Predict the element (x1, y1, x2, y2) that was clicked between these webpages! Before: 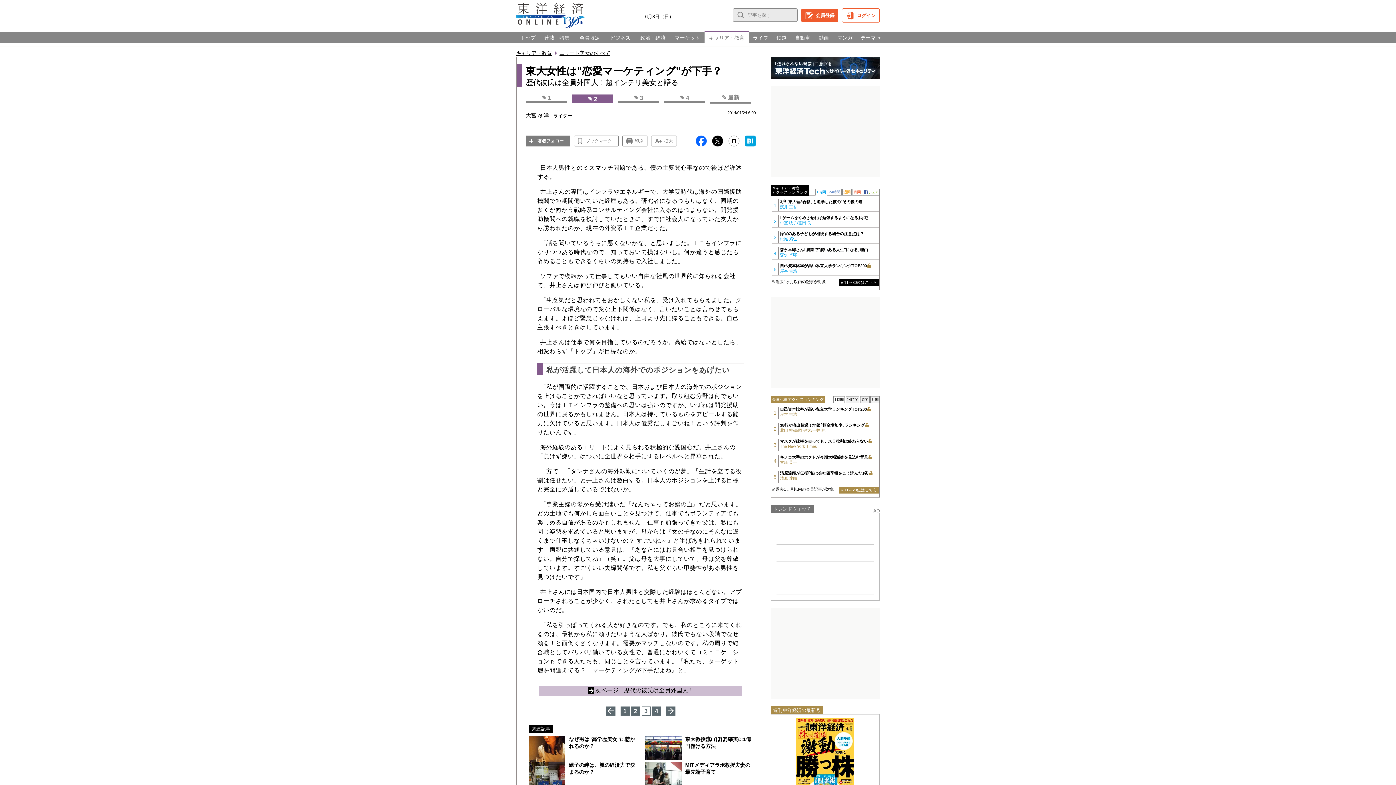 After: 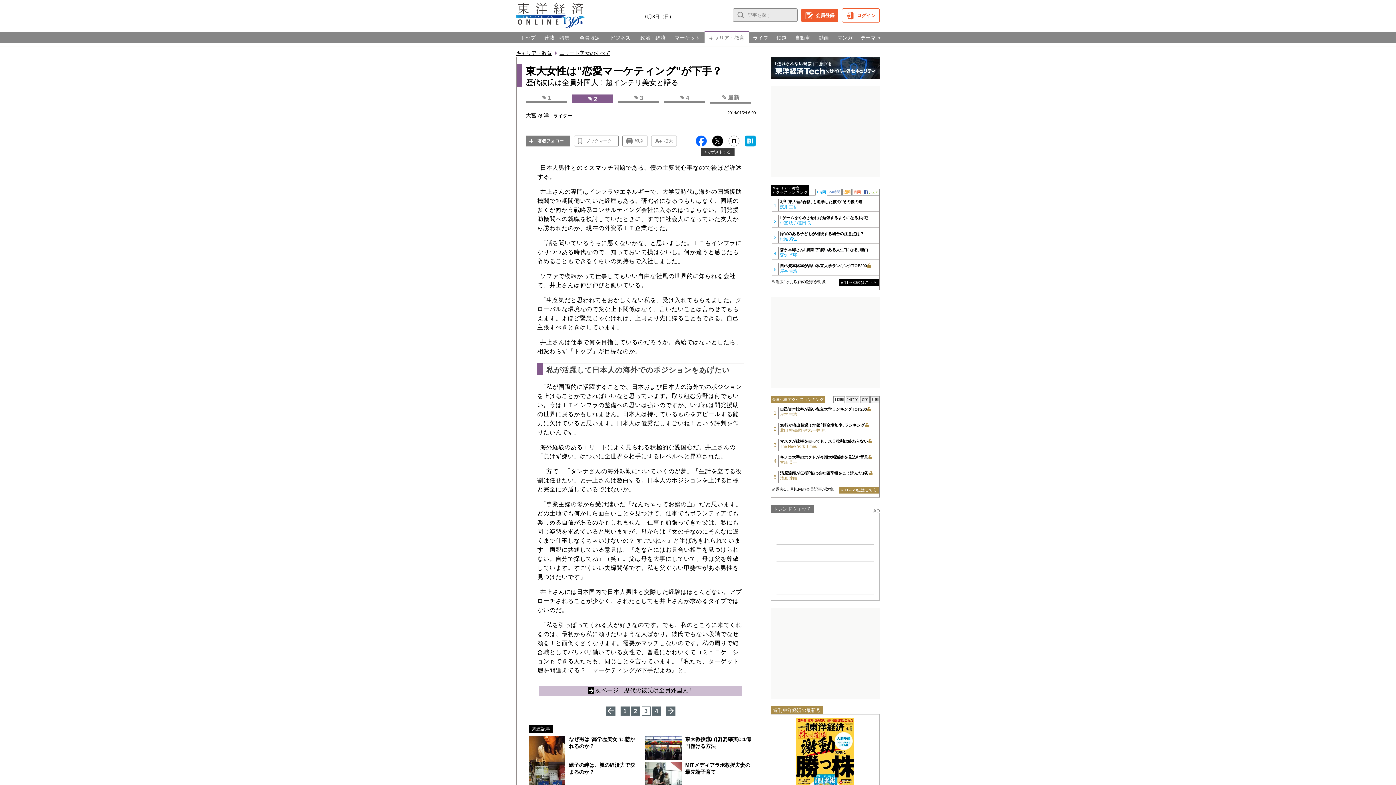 Action: bbox: (712, 135, 723, 146)